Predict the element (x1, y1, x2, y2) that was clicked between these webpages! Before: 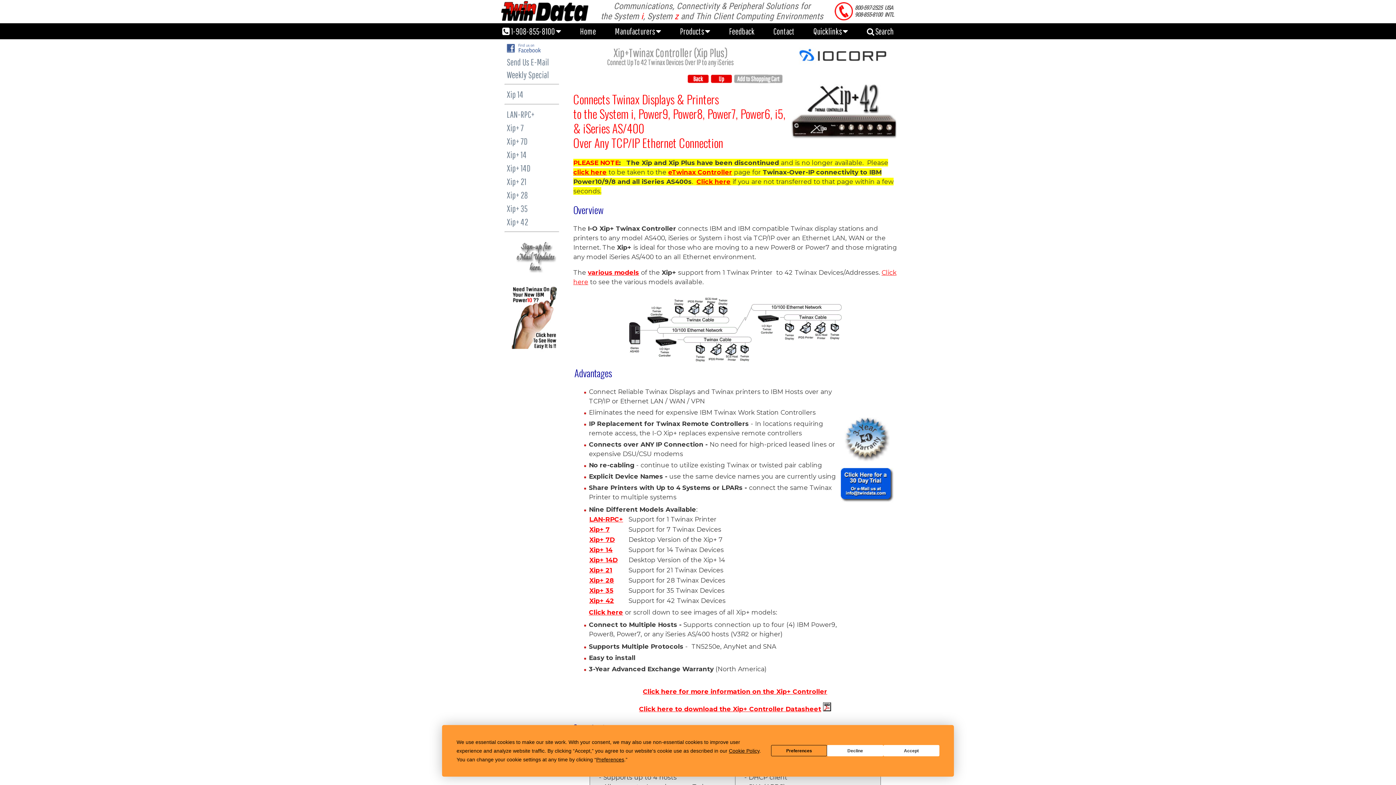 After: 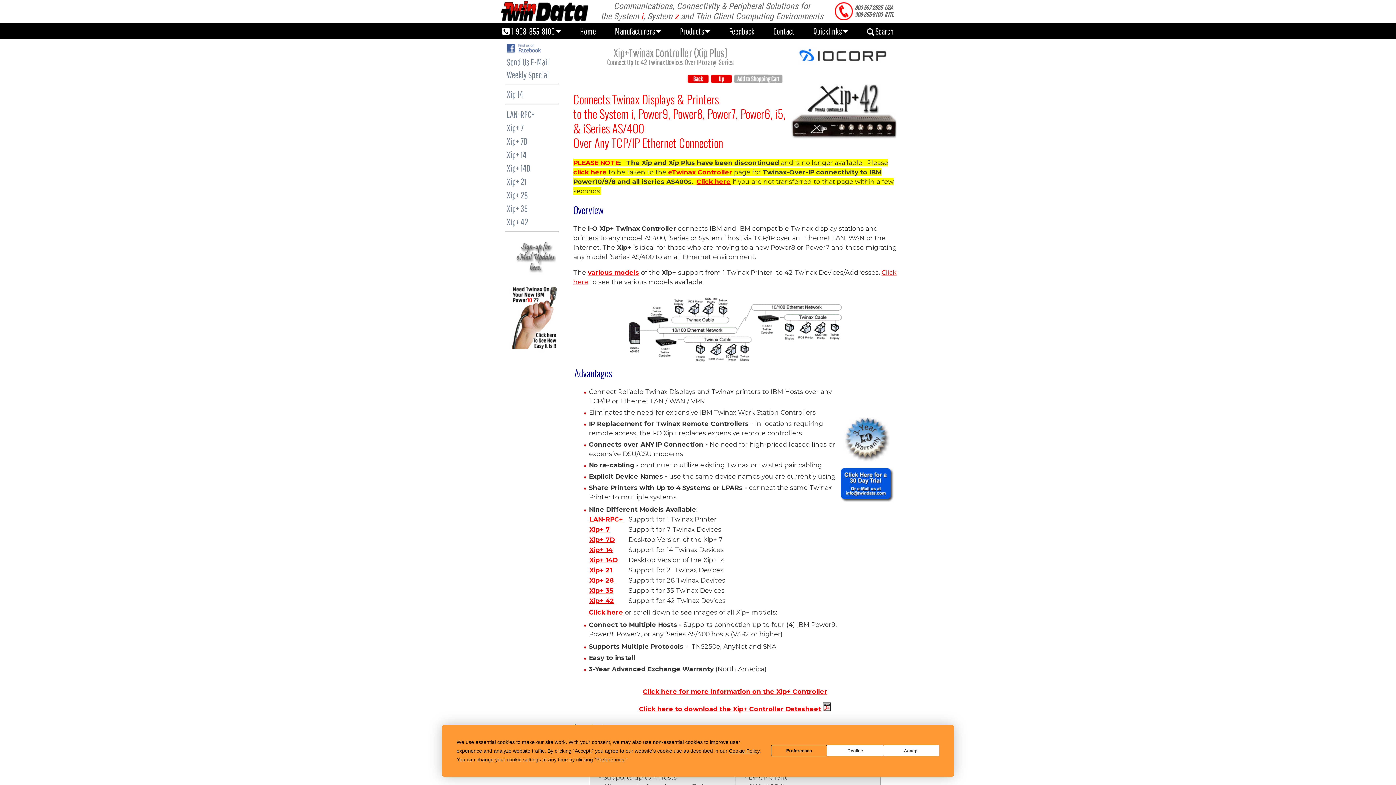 Action: bbox: (823, 705, 831, 713)